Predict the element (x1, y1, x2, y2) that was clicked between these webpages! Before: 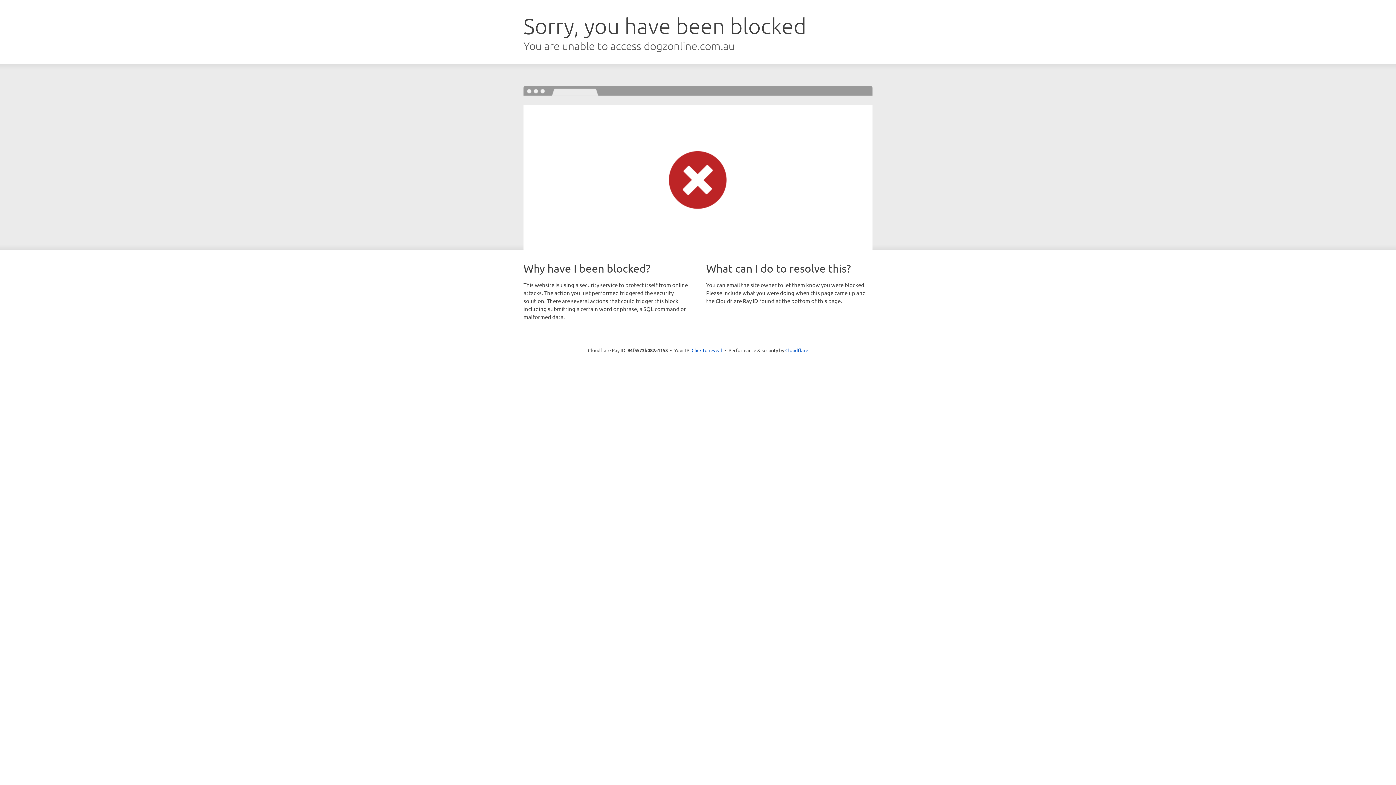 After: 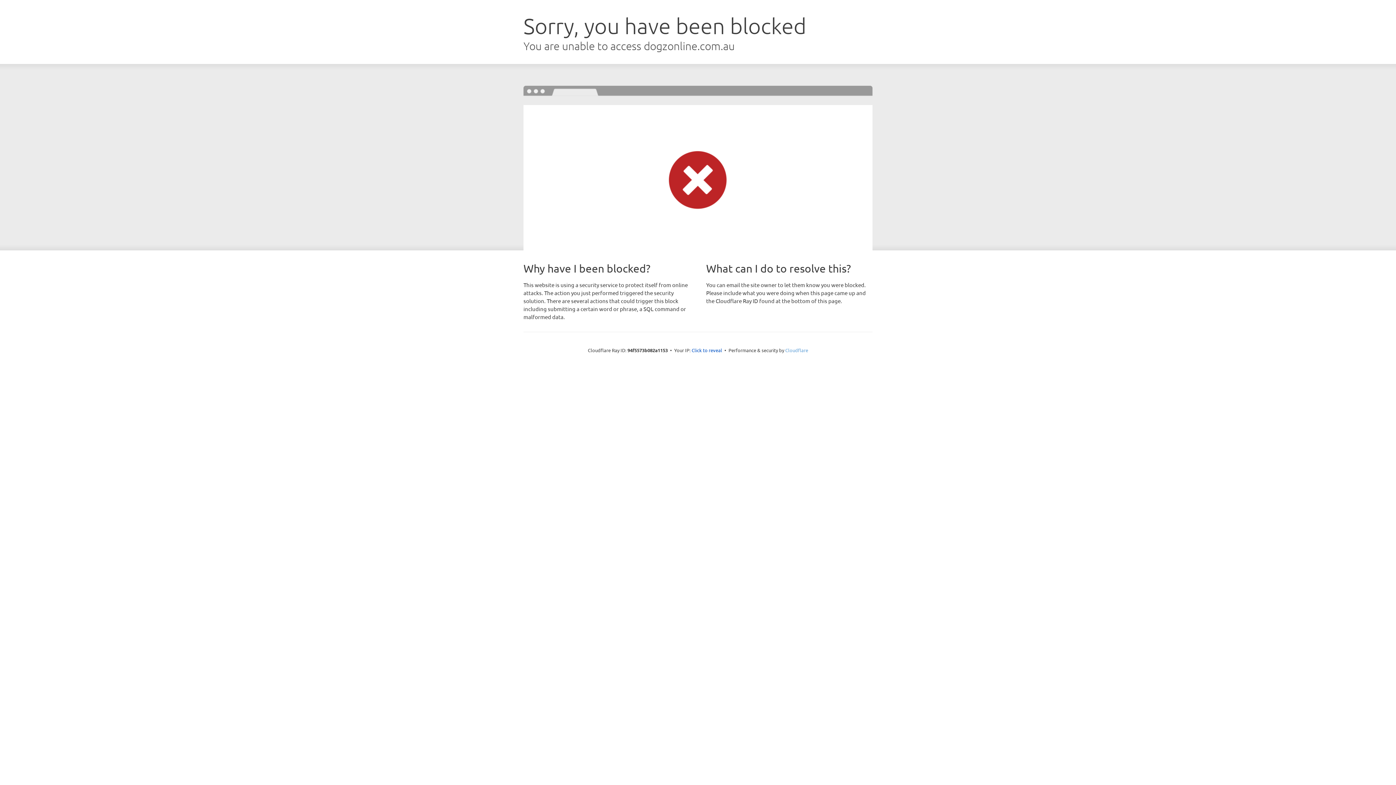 Action: bbox: (785, 347, 808, 353) label: Cloudflare